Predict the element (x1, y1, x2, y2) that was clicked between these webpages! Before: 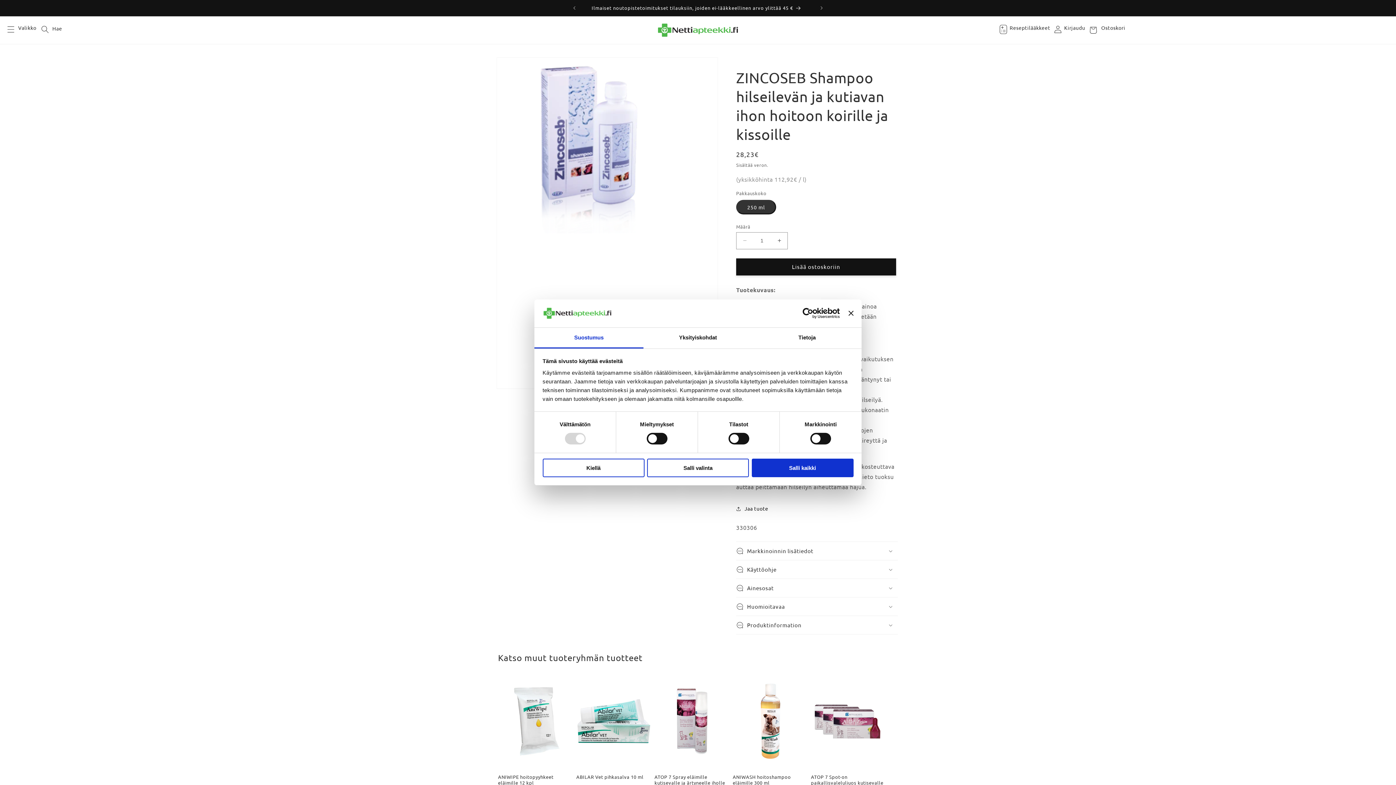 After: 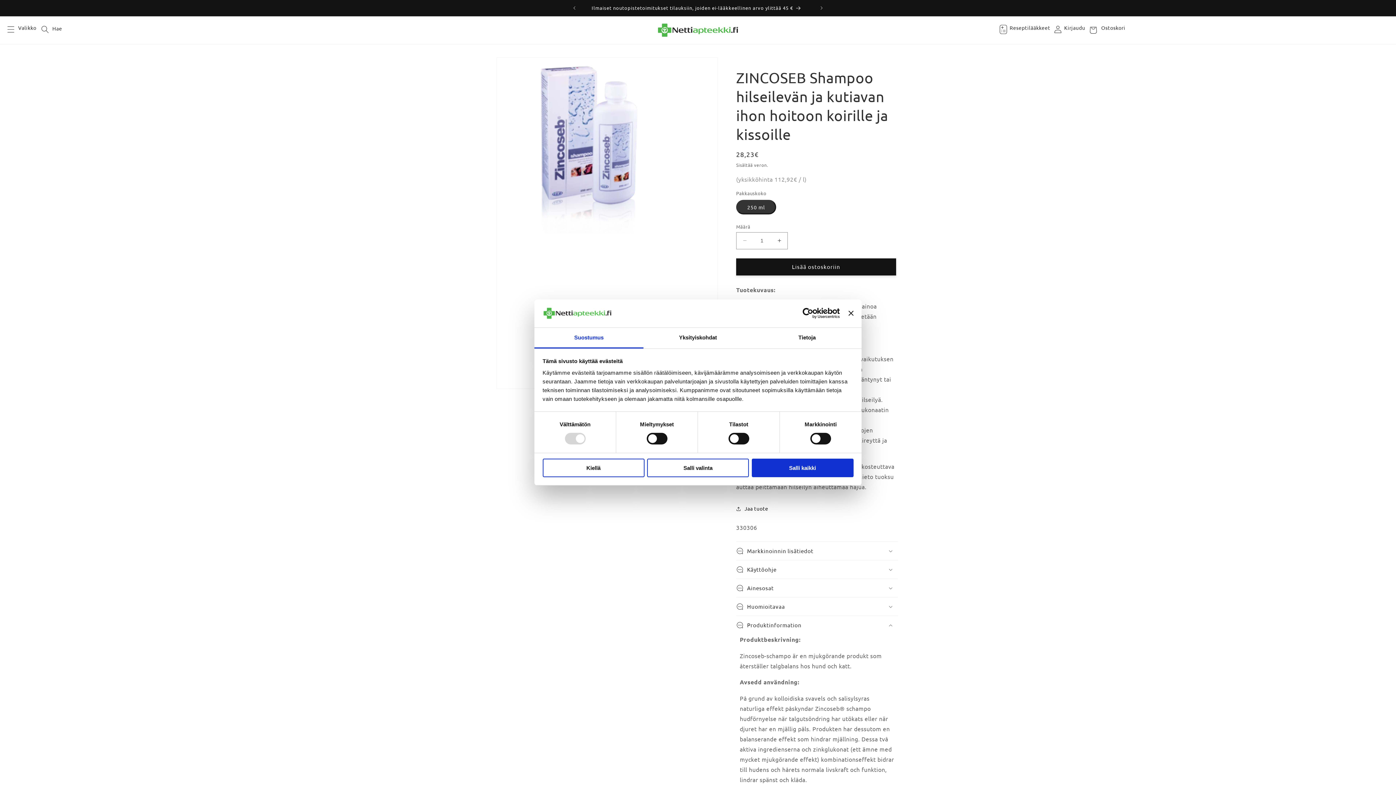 Action: label: Produktinformation bbox: (736, 616, 898, 634)